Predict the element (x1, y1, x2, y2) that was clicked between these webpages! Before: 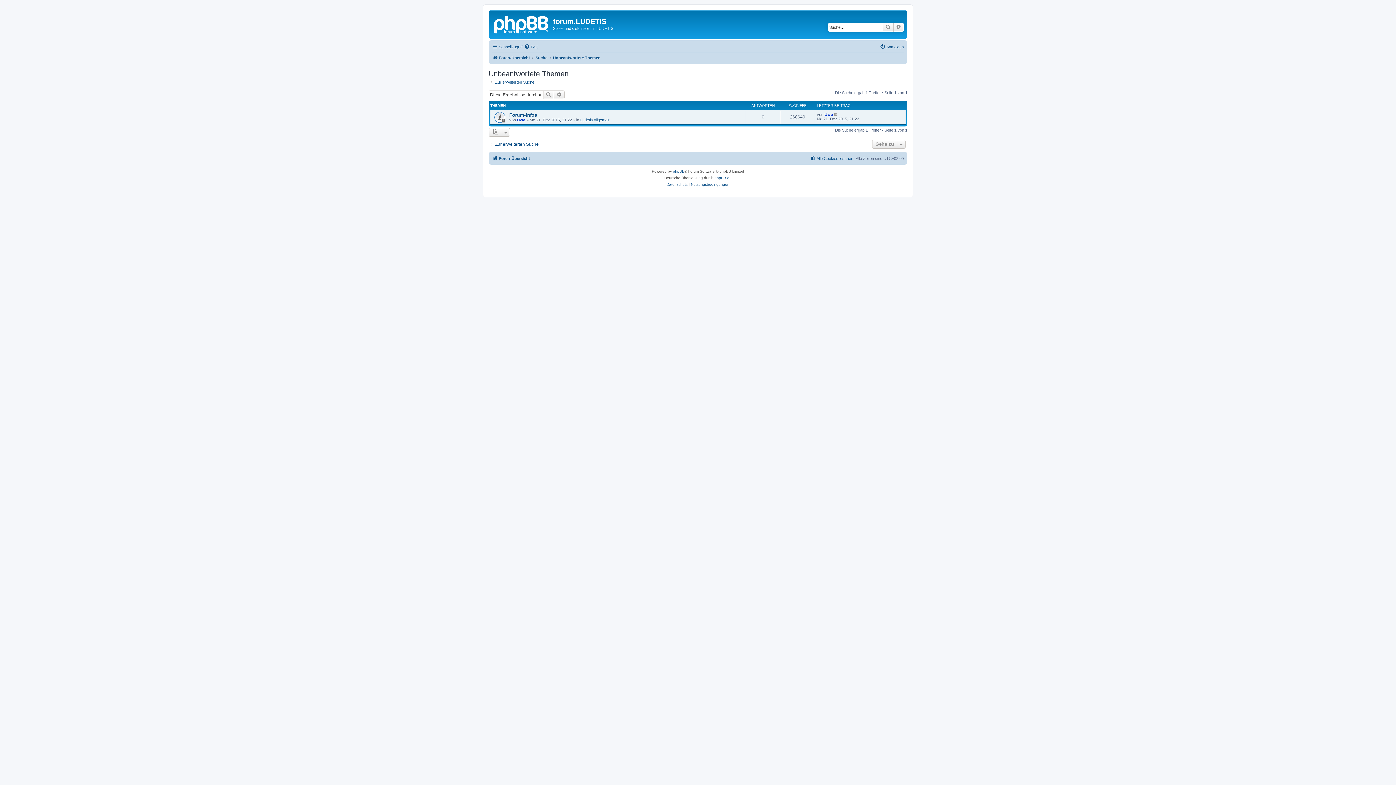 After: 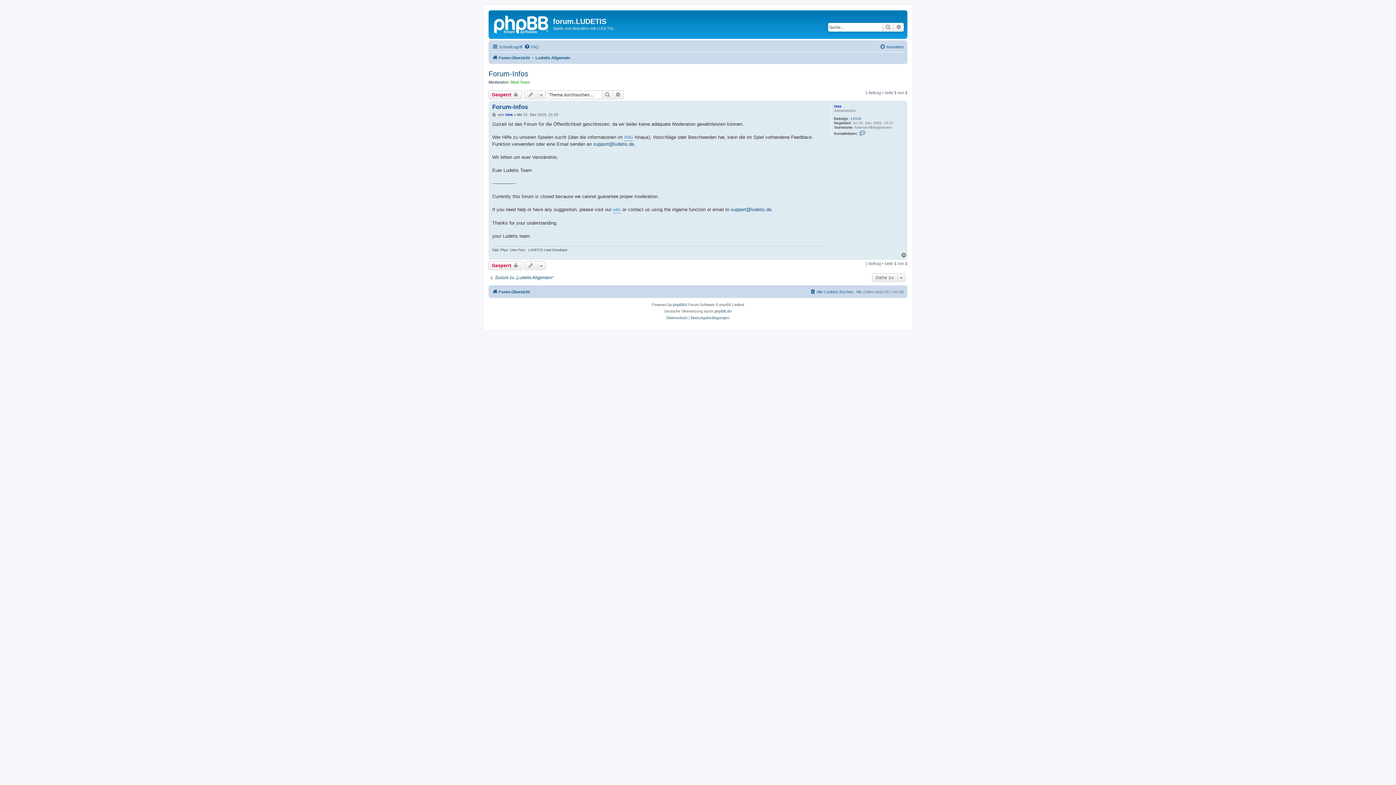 Action: bbox: (509, 112, 537, 117) label: Forum-Infos